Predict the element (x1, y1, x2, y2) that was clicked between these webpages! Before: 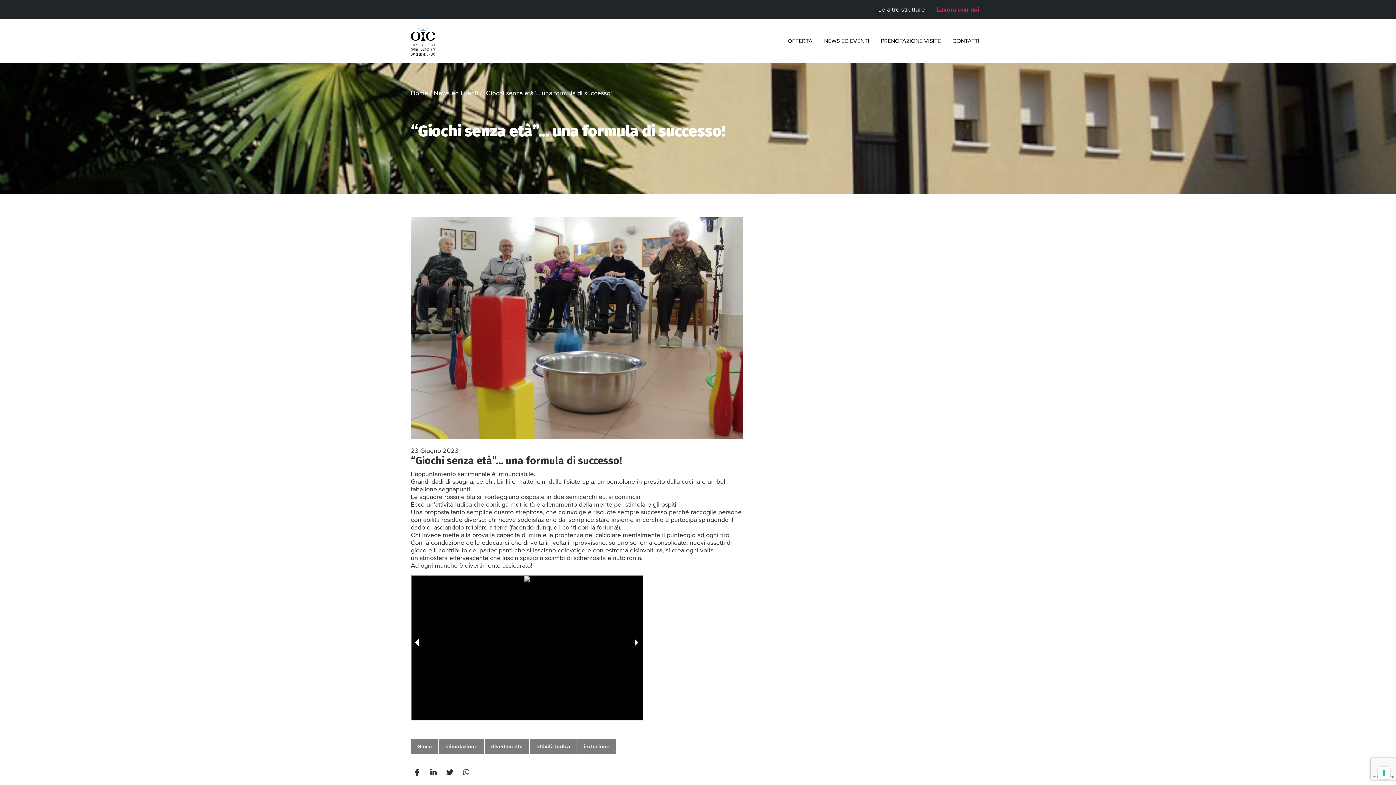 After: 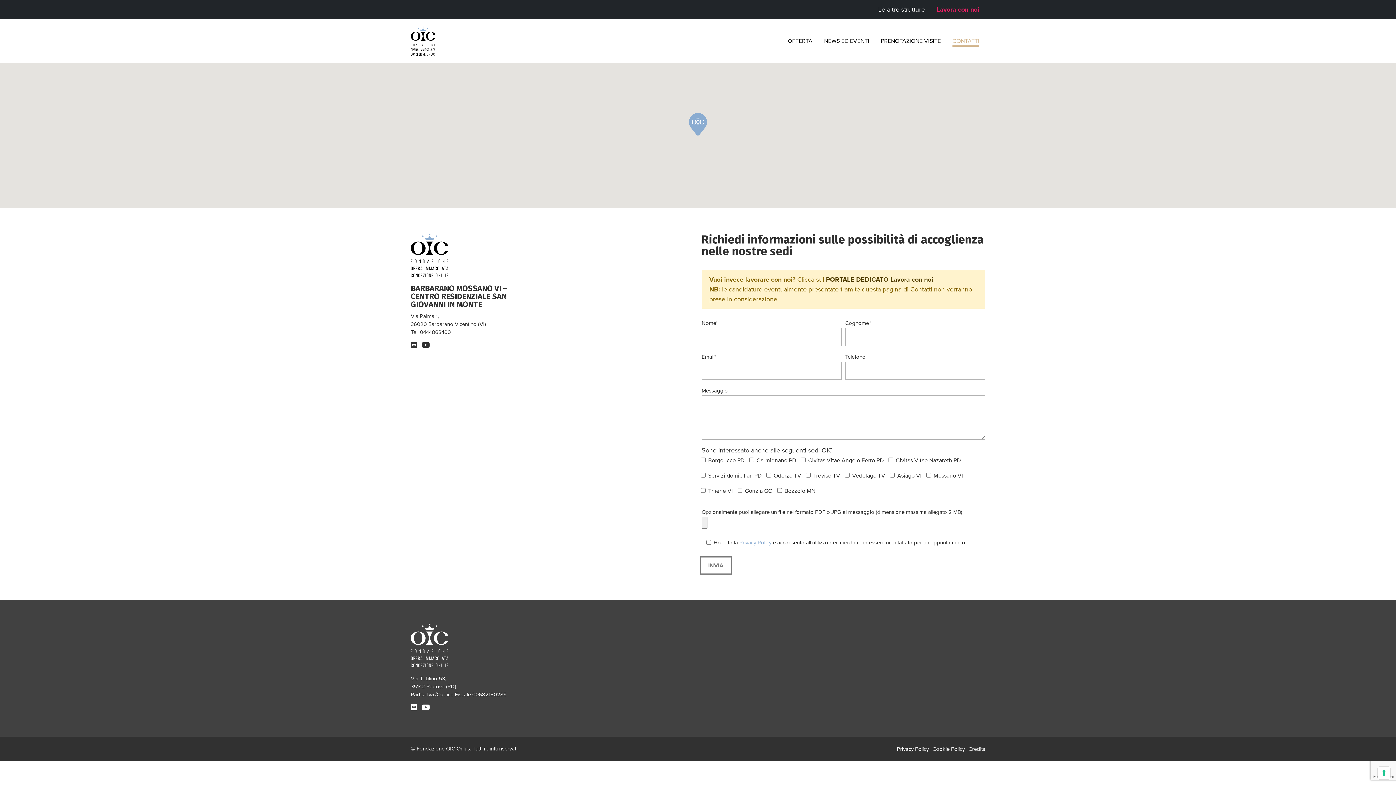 Action: label: CONTATTI bbox: (946, 32, 985, 49)